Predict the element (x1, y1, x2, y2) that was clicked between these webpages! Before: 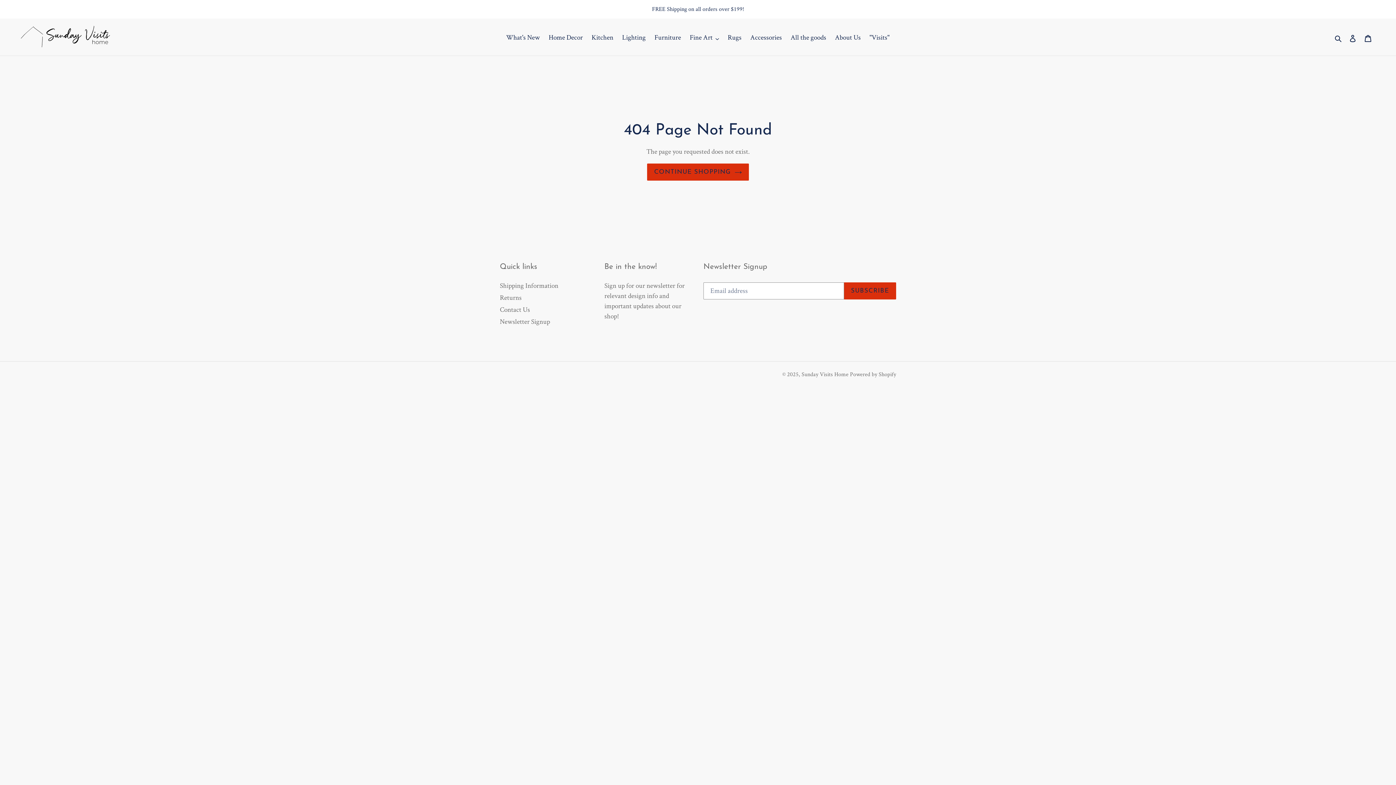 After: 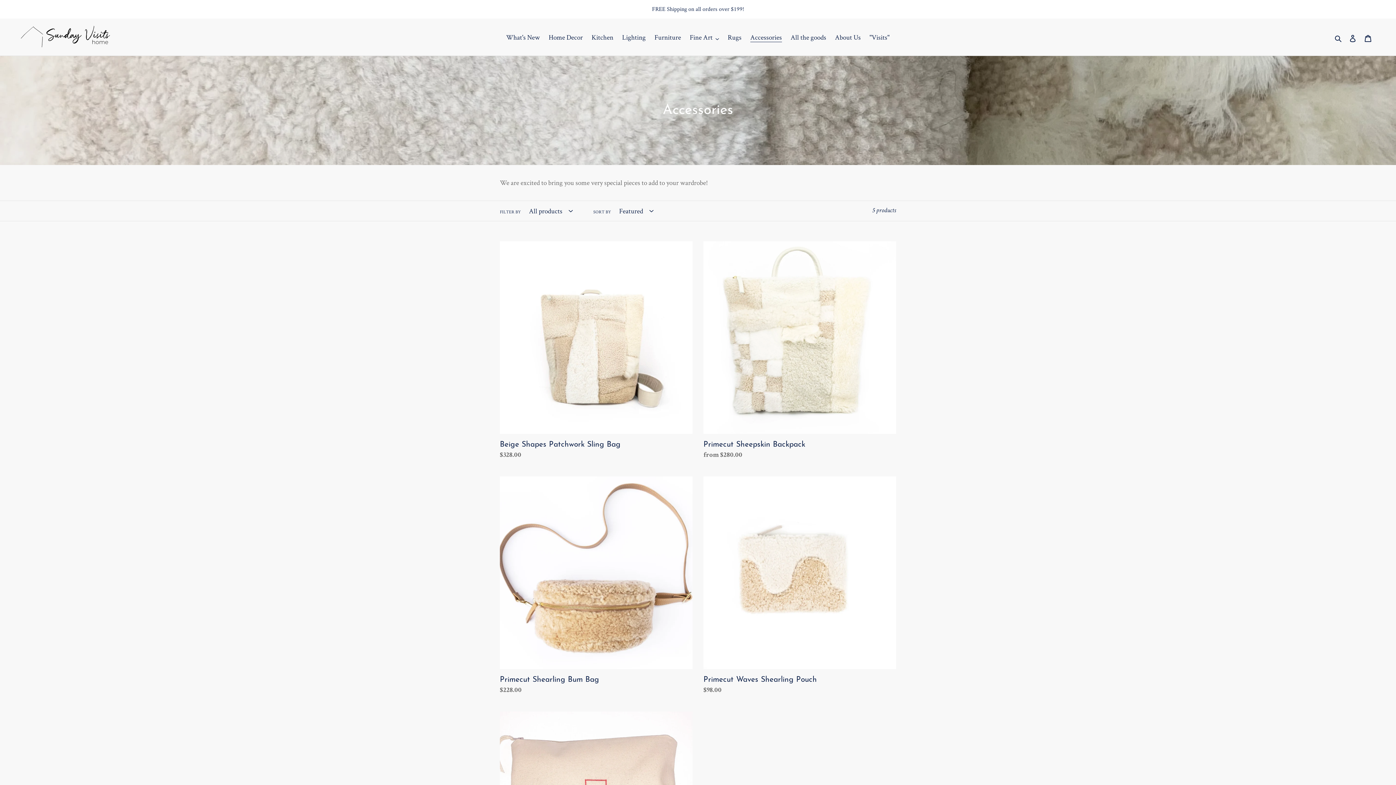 Action: bbox: (746, 31, 785, 43) label: Accessories